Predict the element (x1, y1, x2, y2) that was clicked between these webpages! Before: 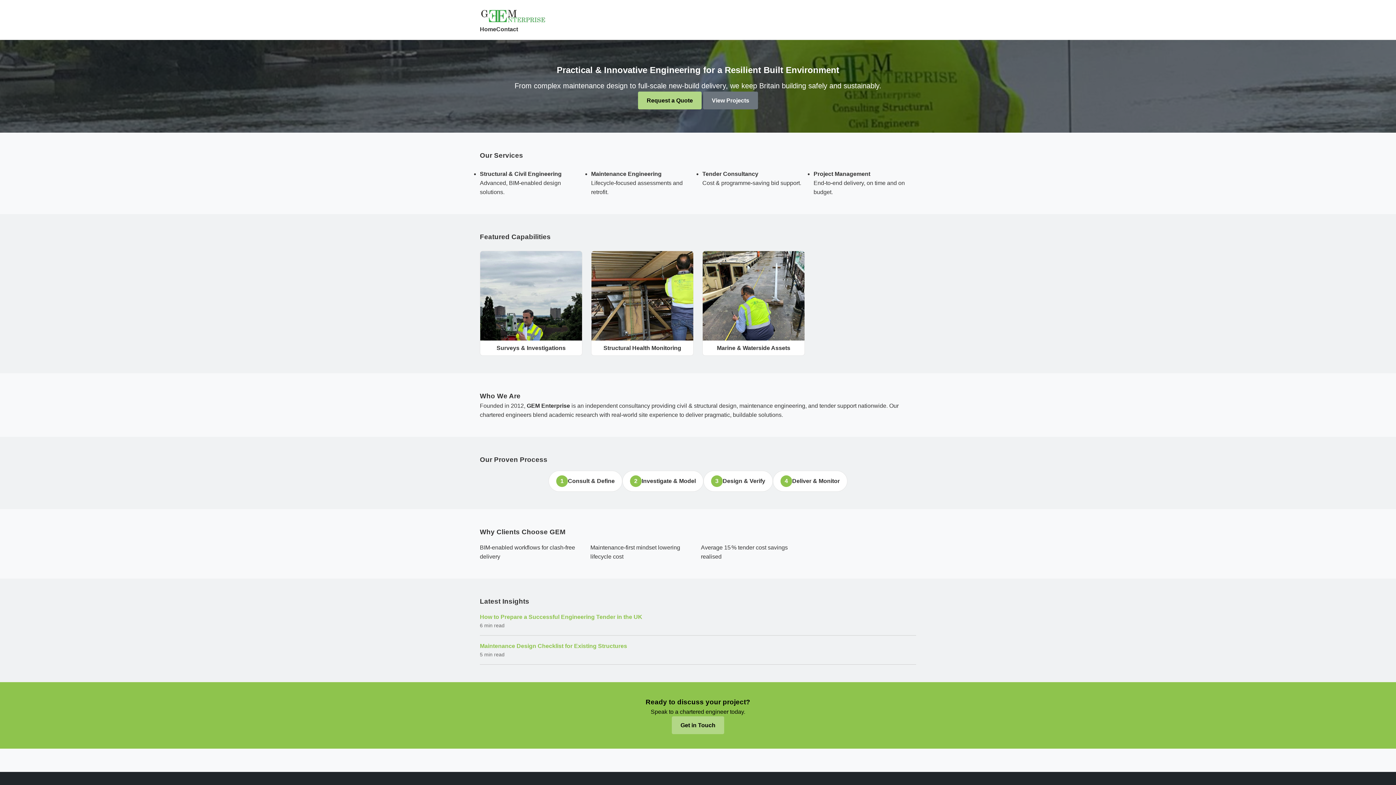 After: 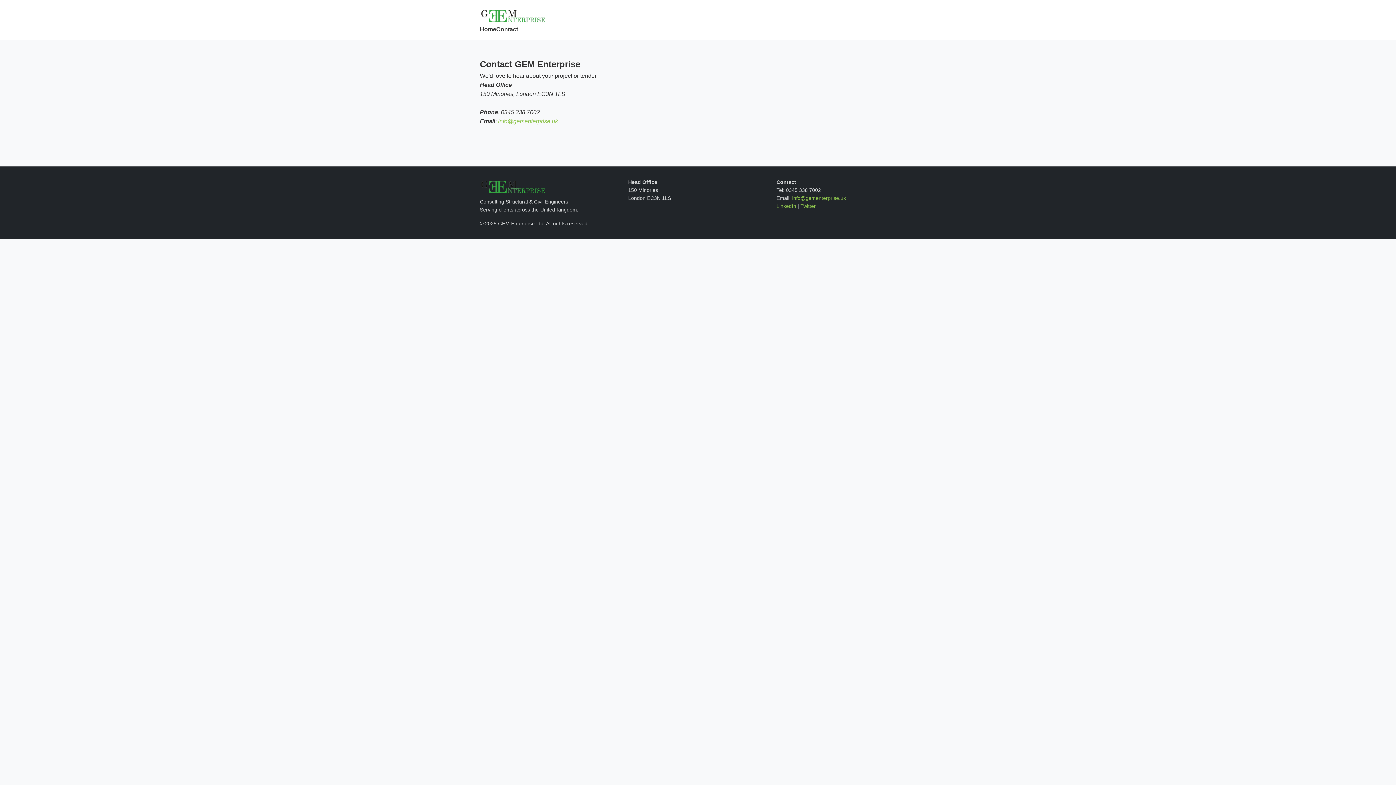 Action: label: Get in Touch bbox: (672, 716, 724, 734)